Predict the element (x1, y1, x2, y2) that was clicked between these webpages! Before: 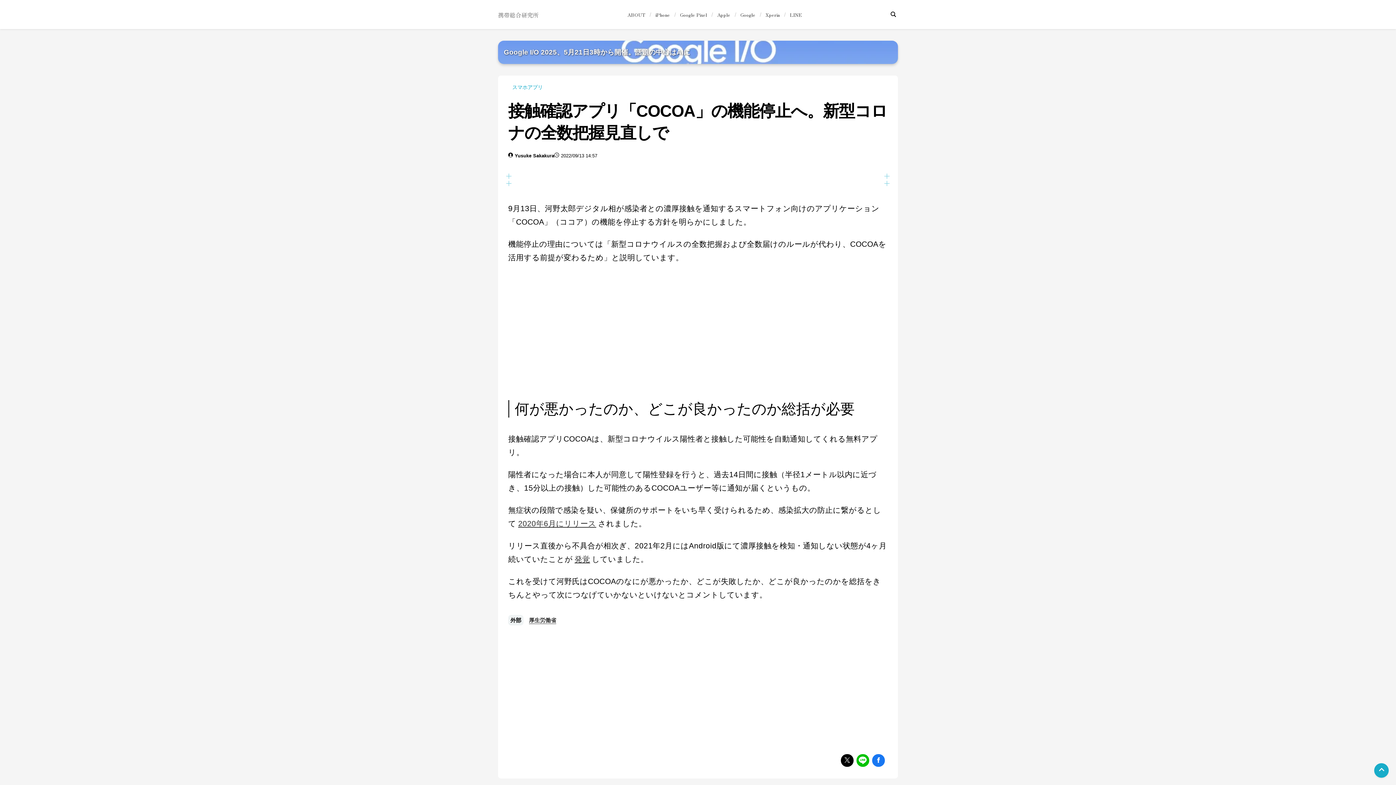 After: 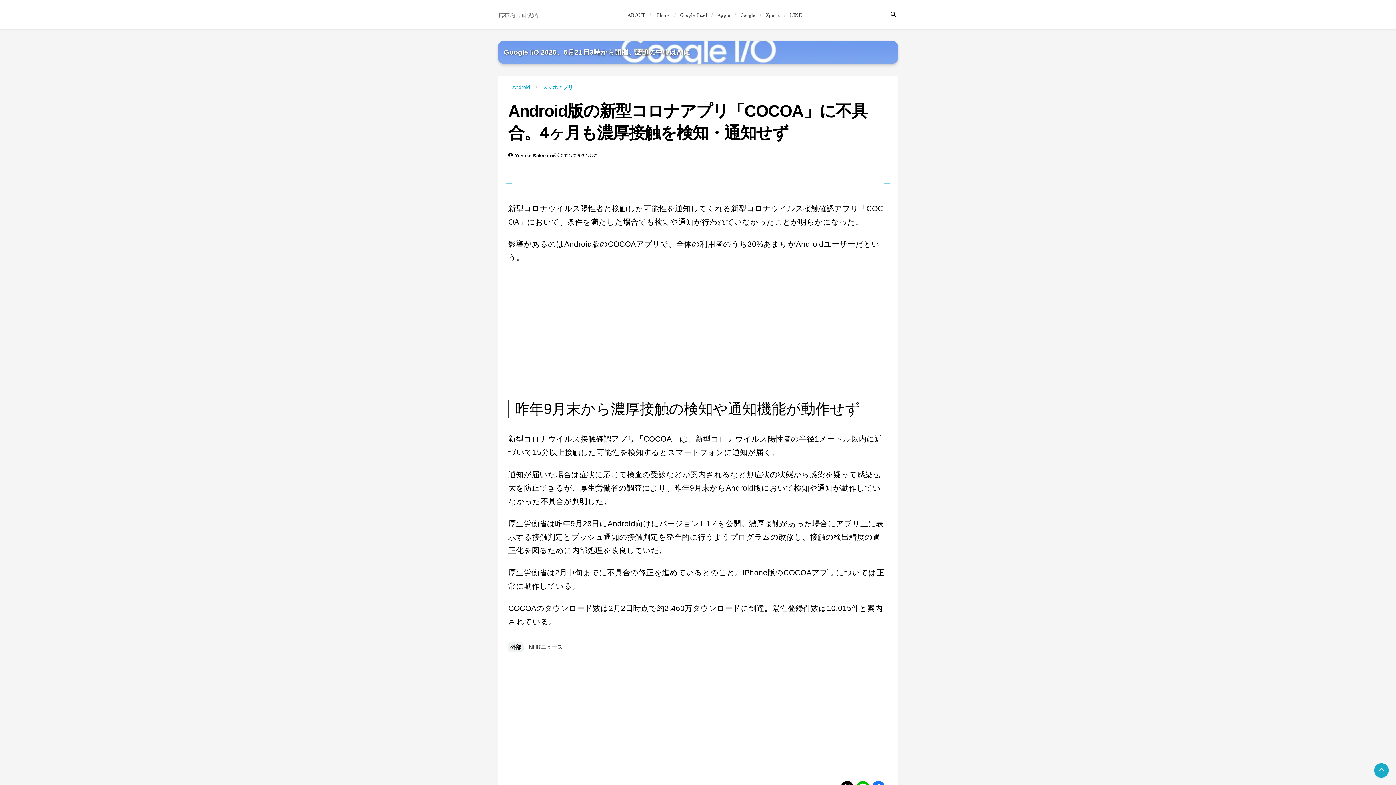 Action: label: 発覚 bbox: (574, 555, 590, 563)